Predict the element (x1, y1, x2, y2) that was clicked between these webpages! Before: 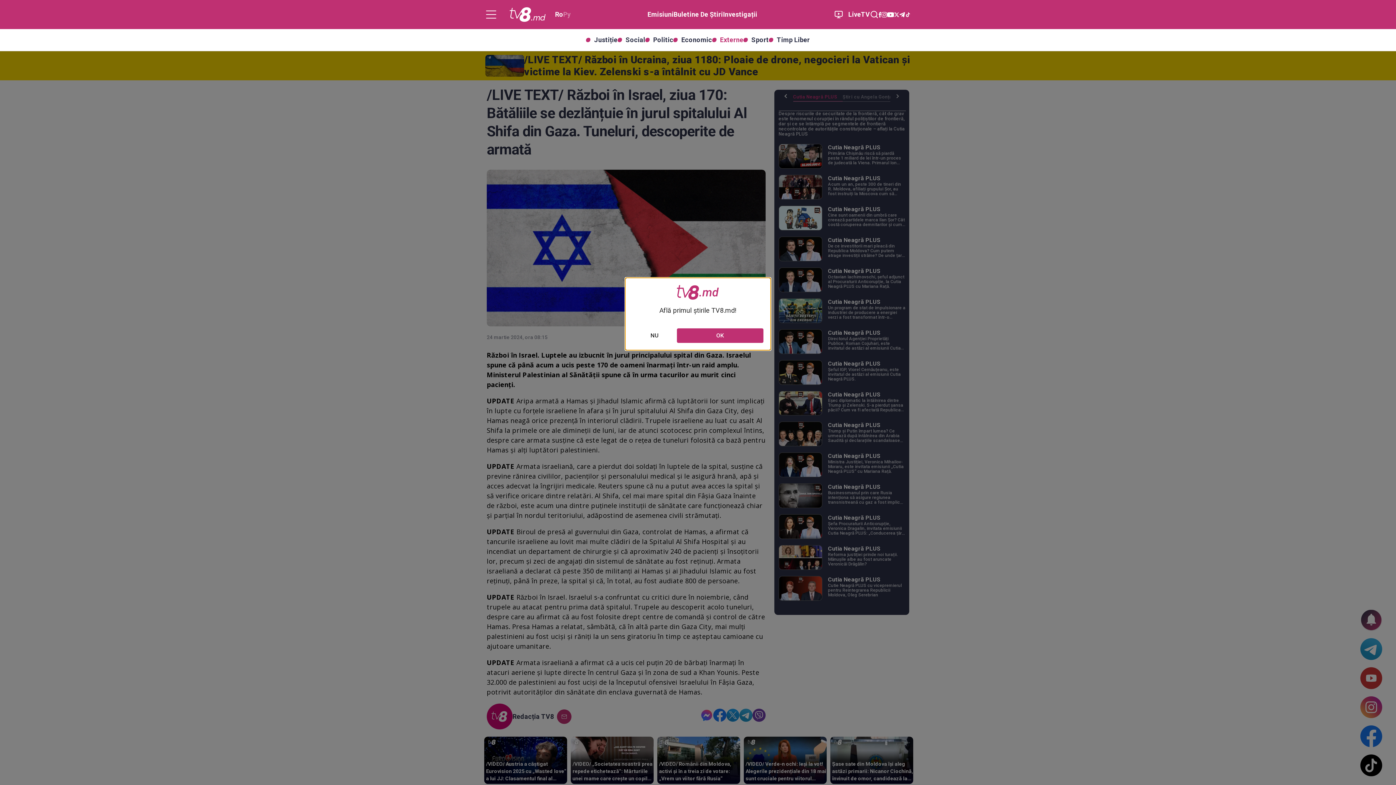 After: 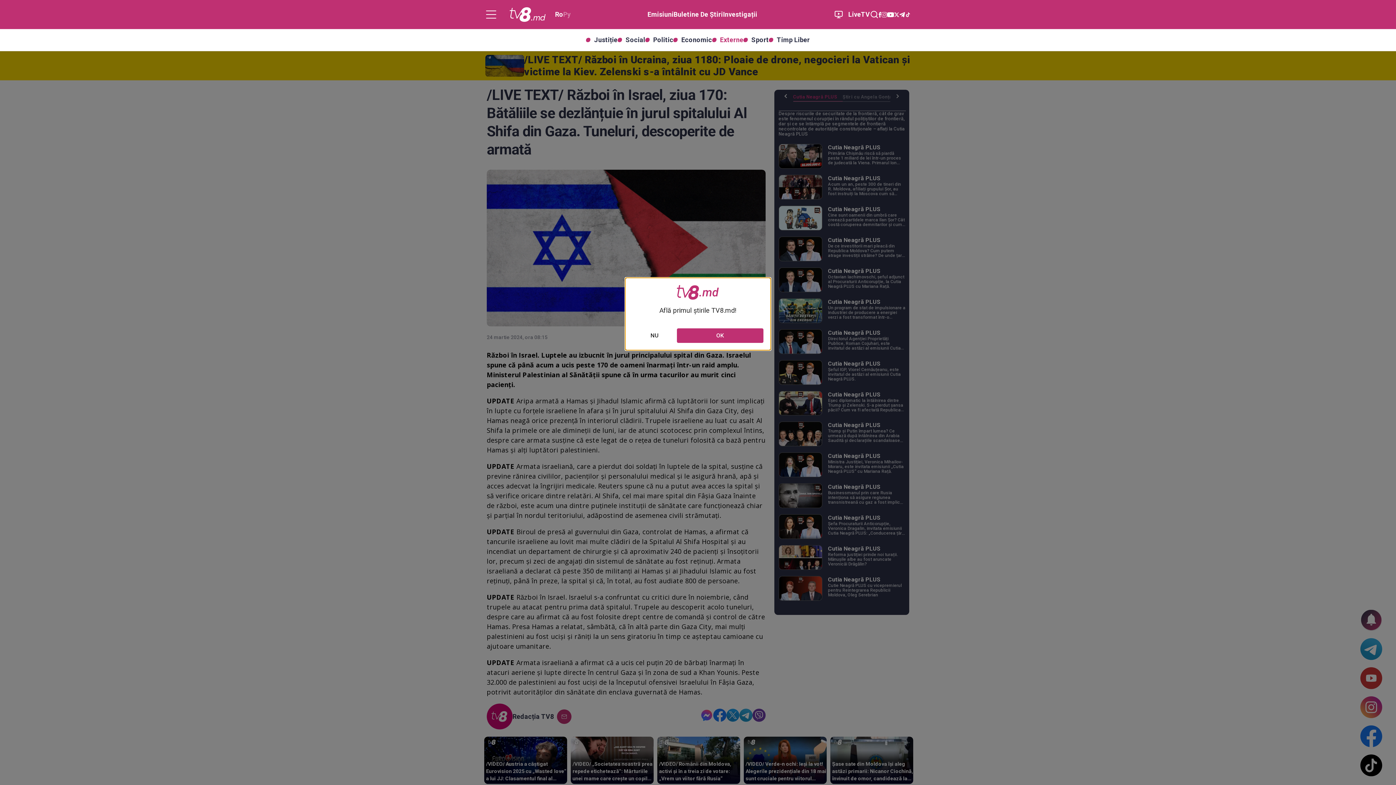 Action: bbox: (881, 11, 887, 17)